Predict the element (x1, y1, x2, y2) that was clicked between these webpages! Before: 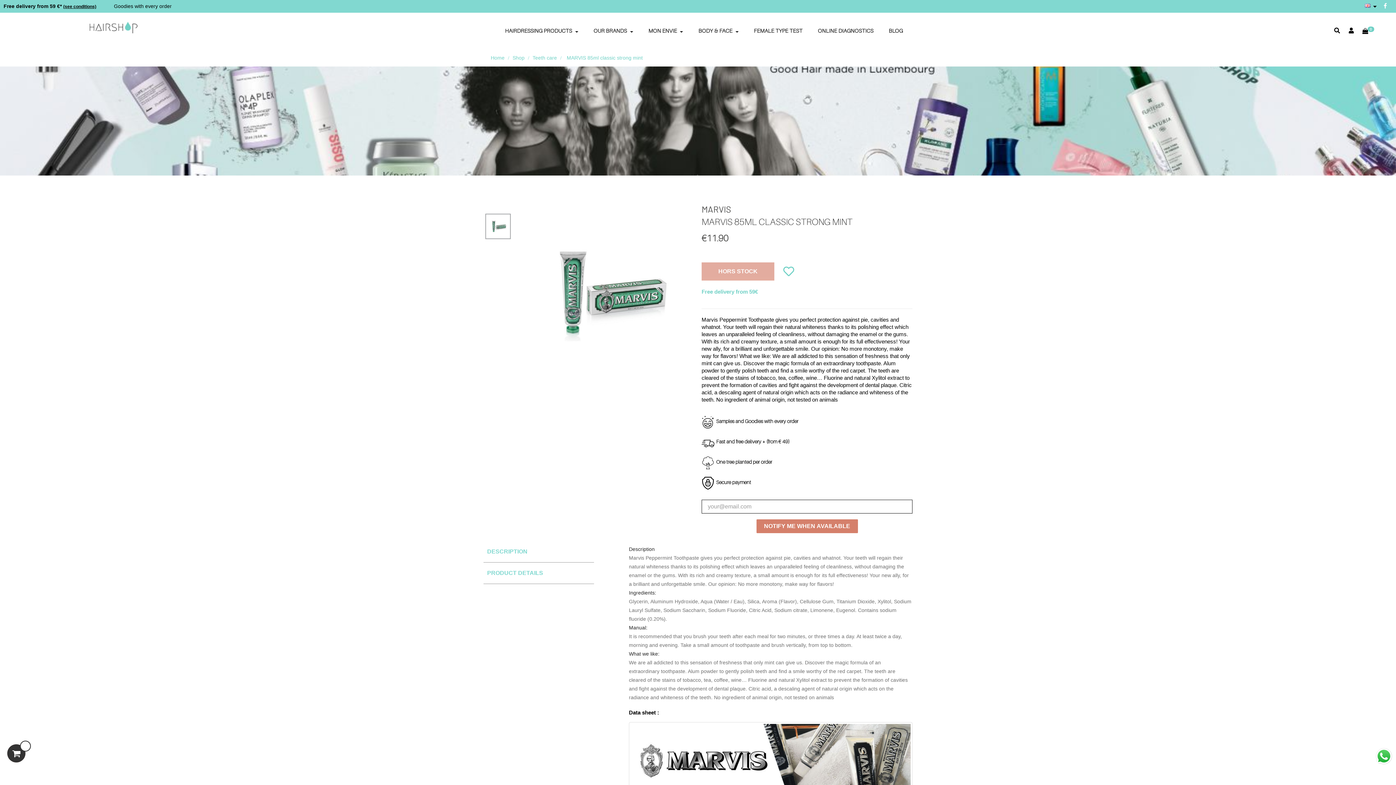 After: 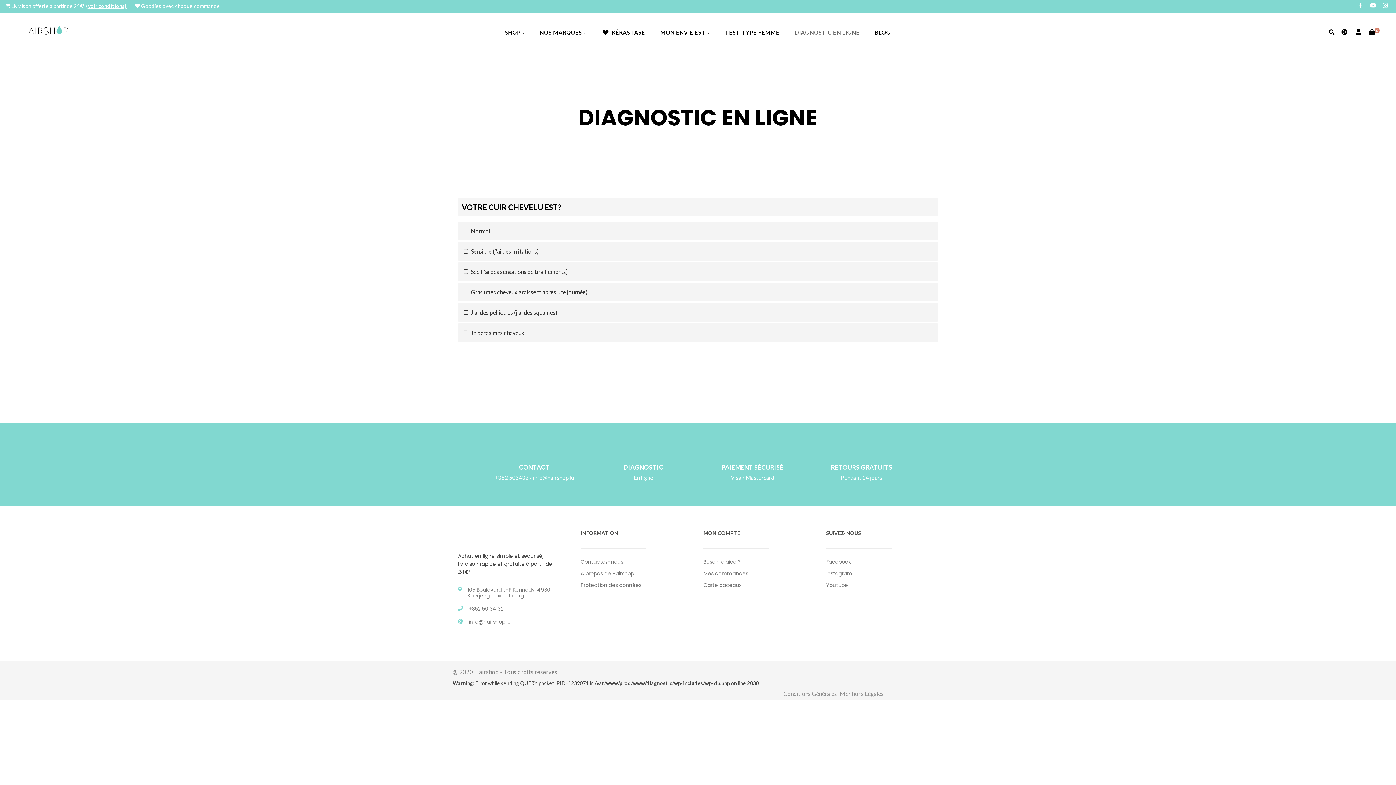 Action: bbox: (818, 28, 873, 34) label: ONLINE DIAGNOSTICS